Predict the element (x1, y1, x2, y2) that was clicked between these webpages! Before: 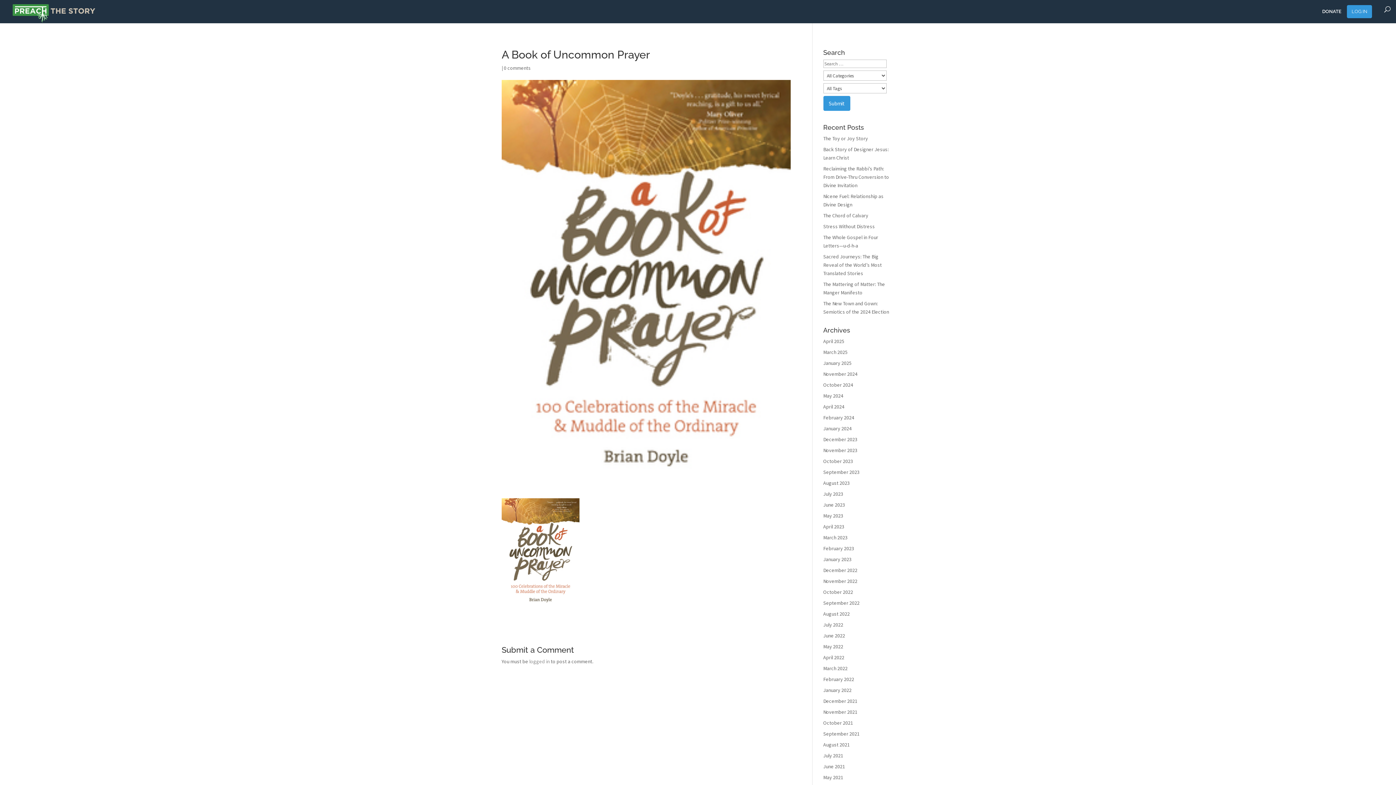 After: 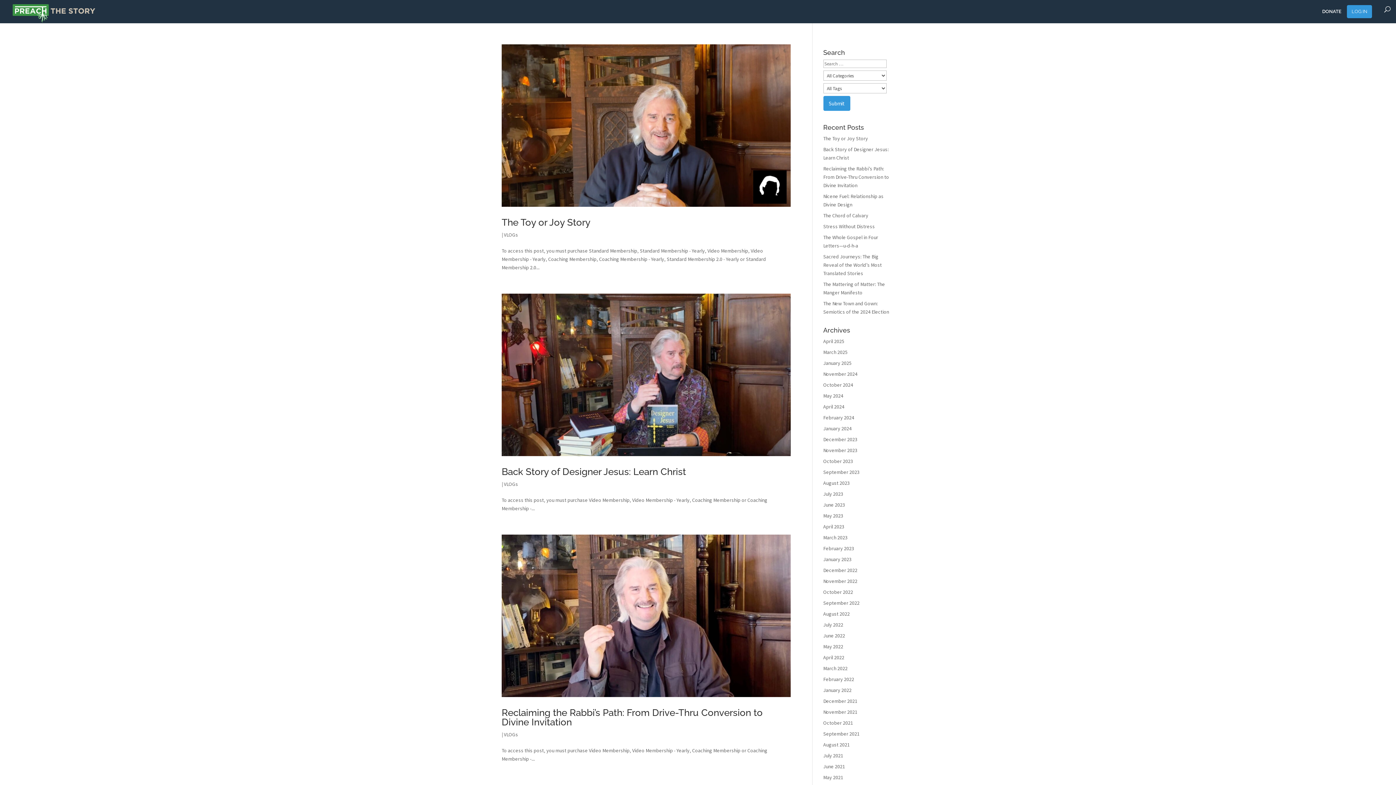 Action: label: April 2025 bbox: (823, 338, 844, 344)